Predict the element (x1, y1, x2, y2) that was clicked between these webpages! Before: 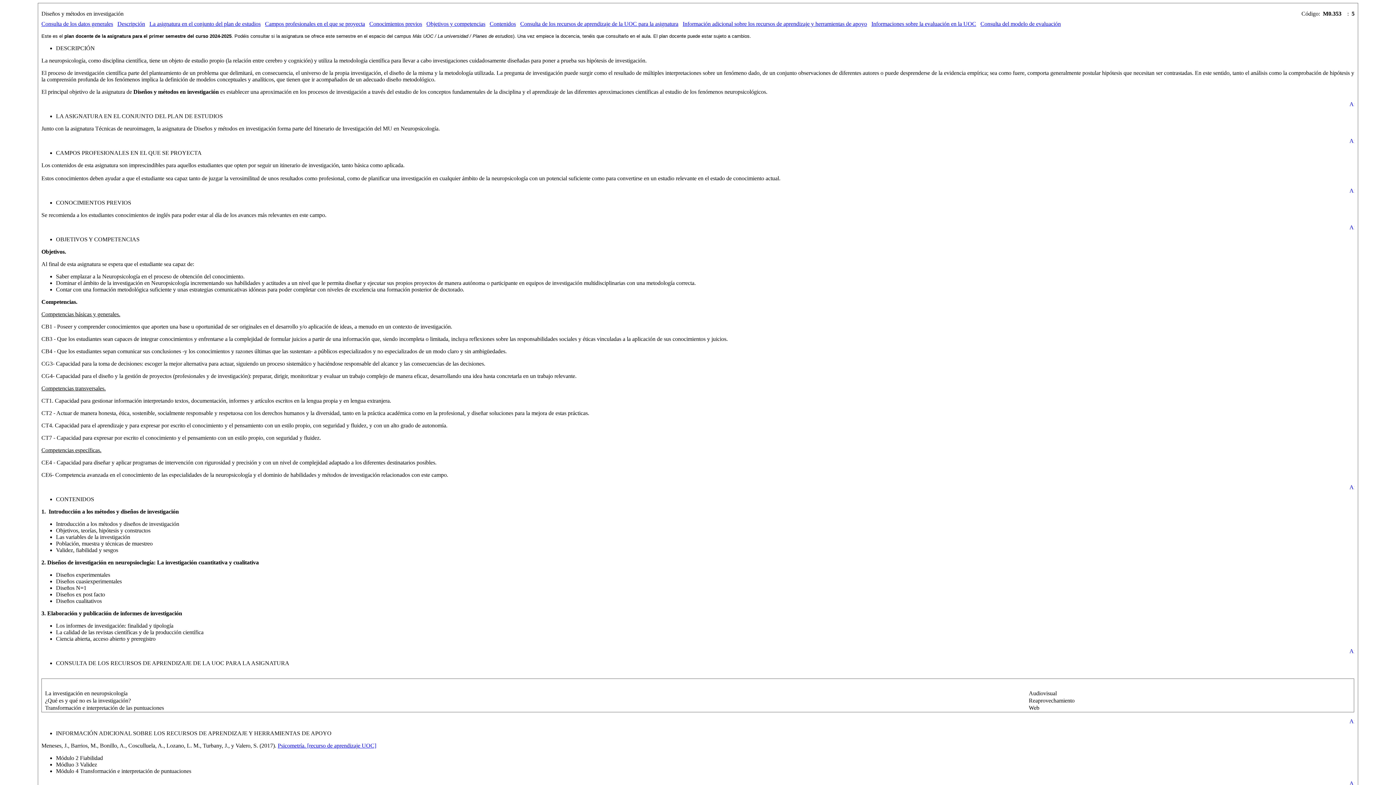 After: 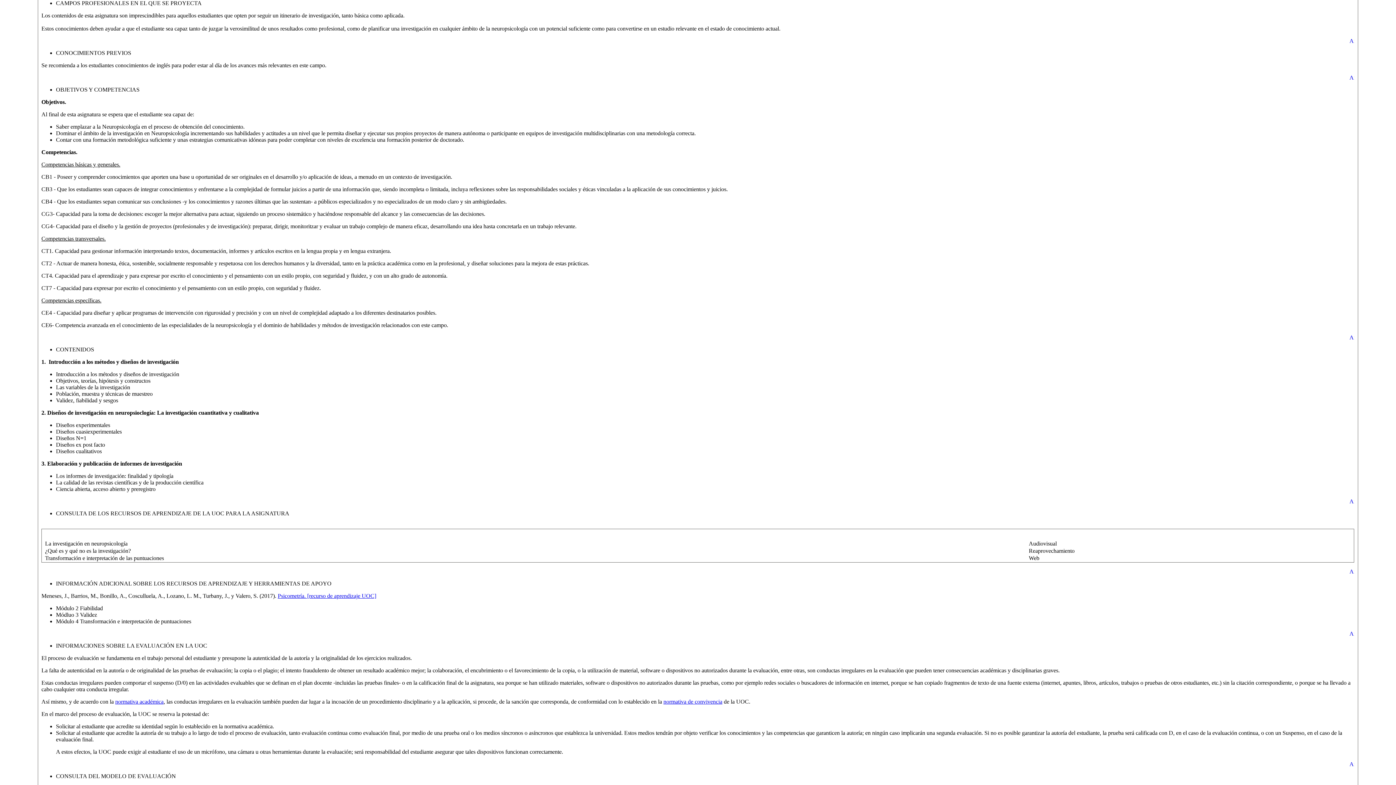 Action: label: Campos profesionales en el que se proyecta bbox: (265, 20, 365, 26)